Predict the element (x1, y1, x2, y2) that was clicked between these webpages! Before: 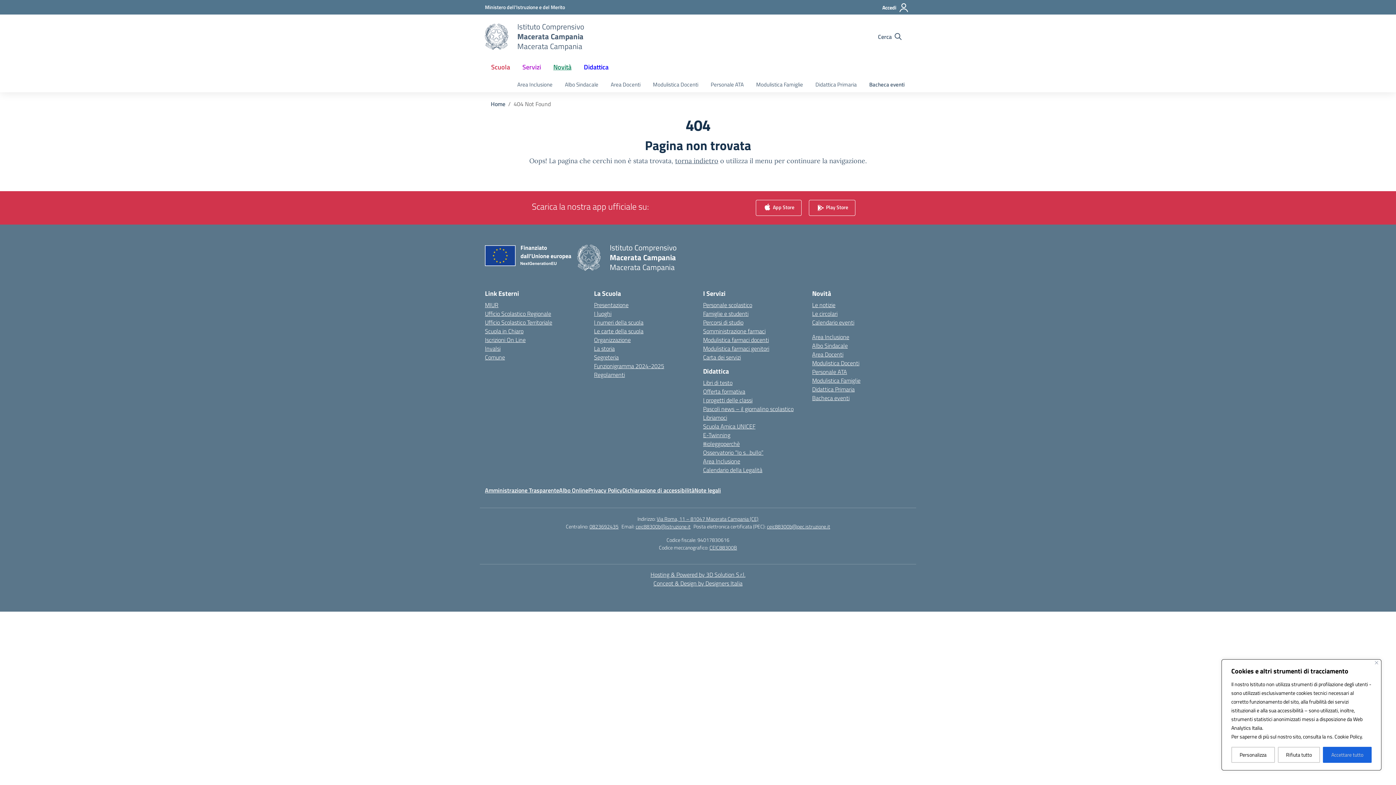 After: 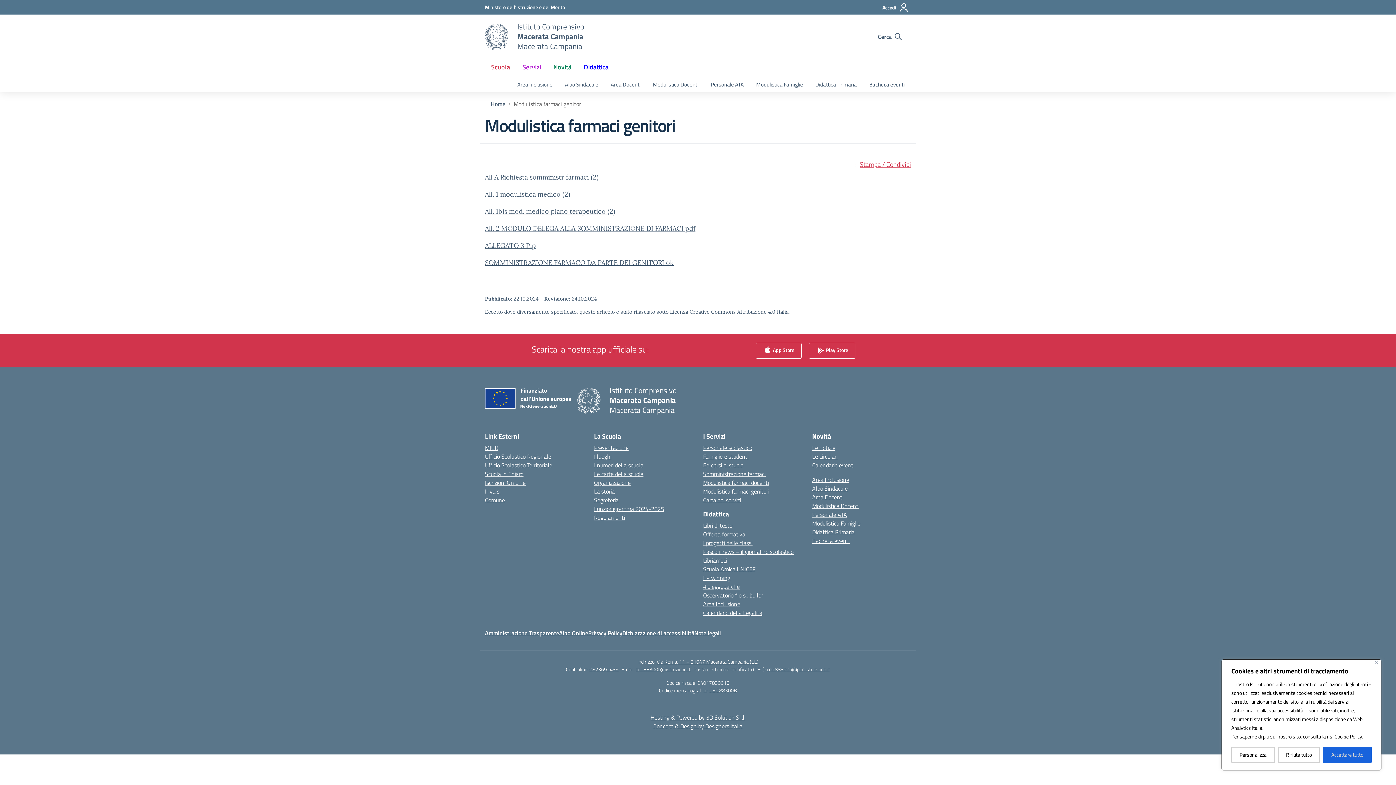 Action: label: Modulistica farmaci genitori bbox: (703, 344, 769, 353)